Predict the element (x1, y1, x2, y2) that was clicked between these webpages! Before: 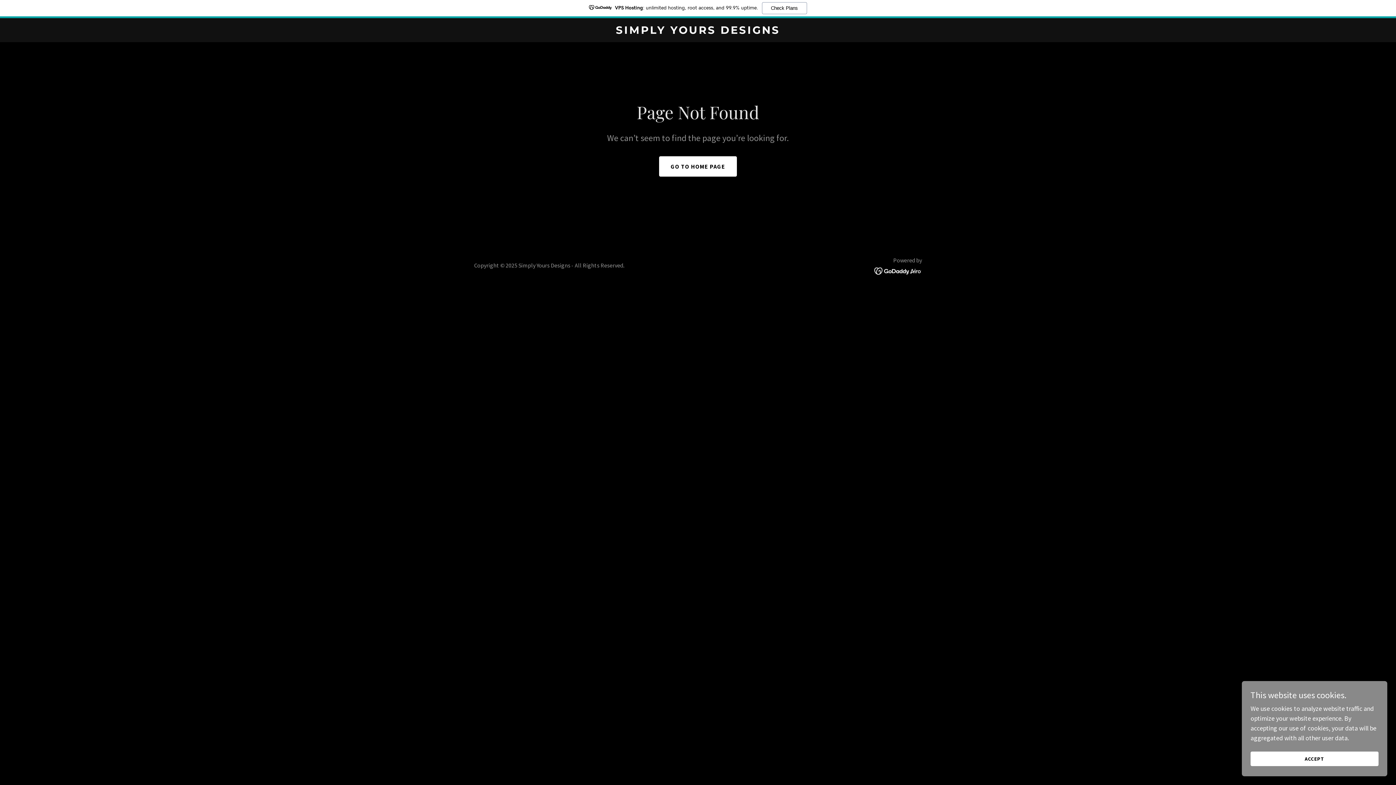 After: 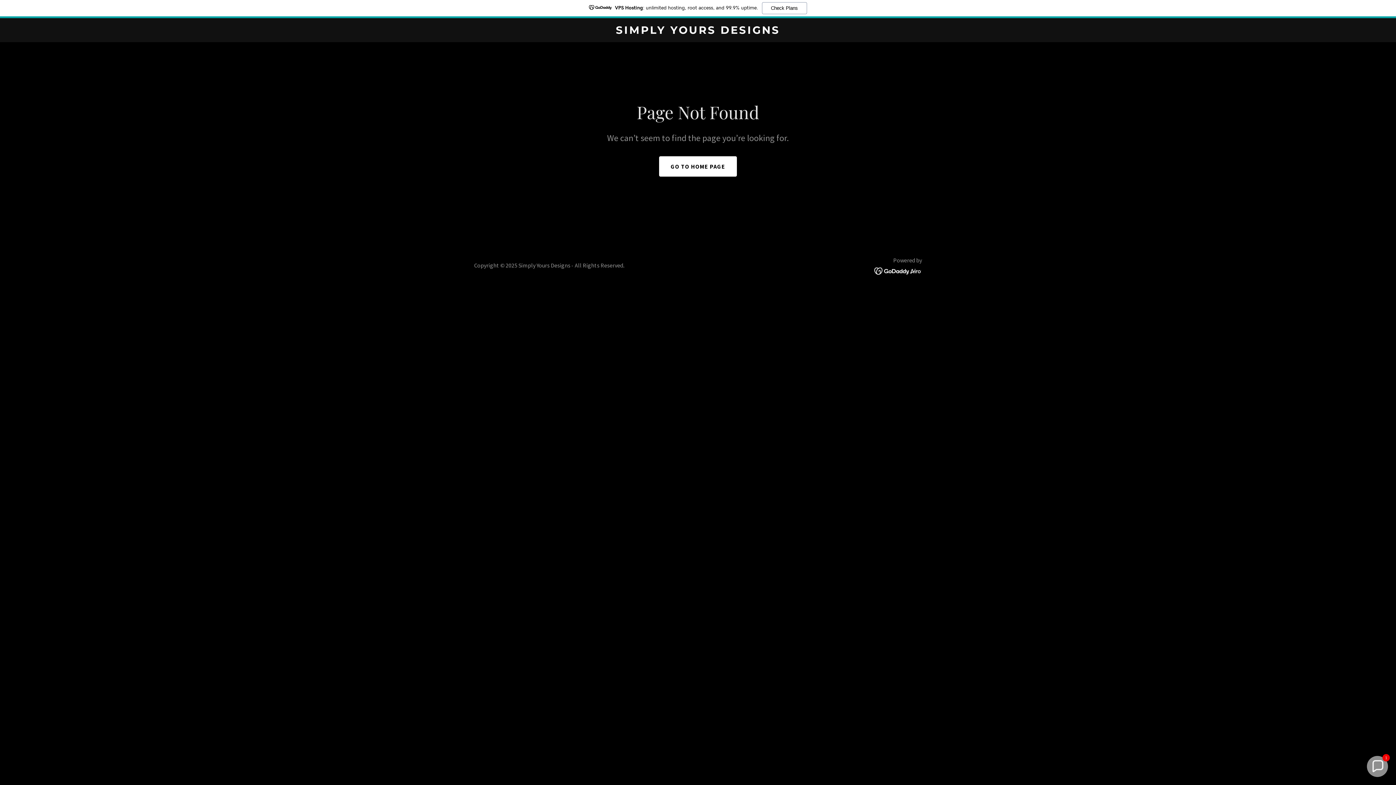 Action: label: ACCEPT bbox: (1250, 752, 1378, 766)